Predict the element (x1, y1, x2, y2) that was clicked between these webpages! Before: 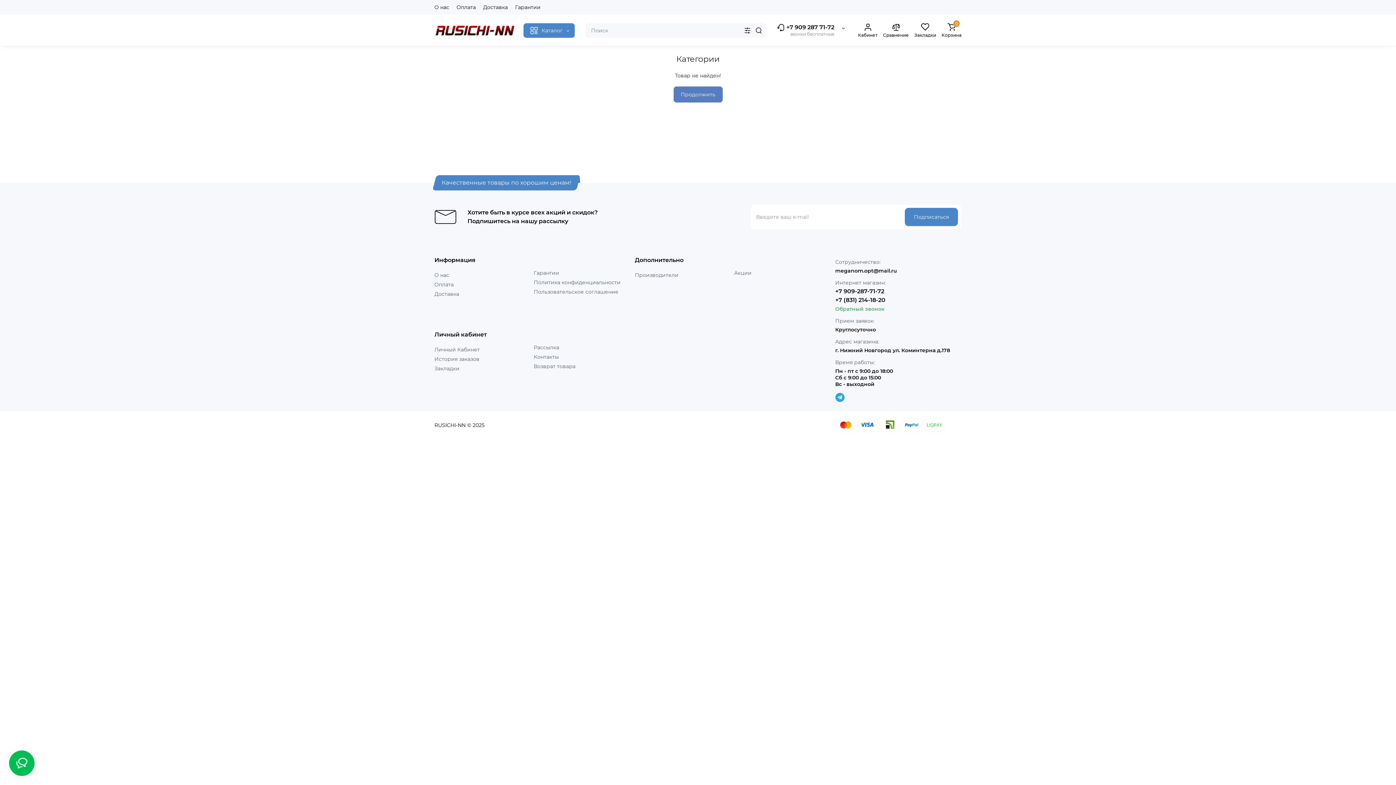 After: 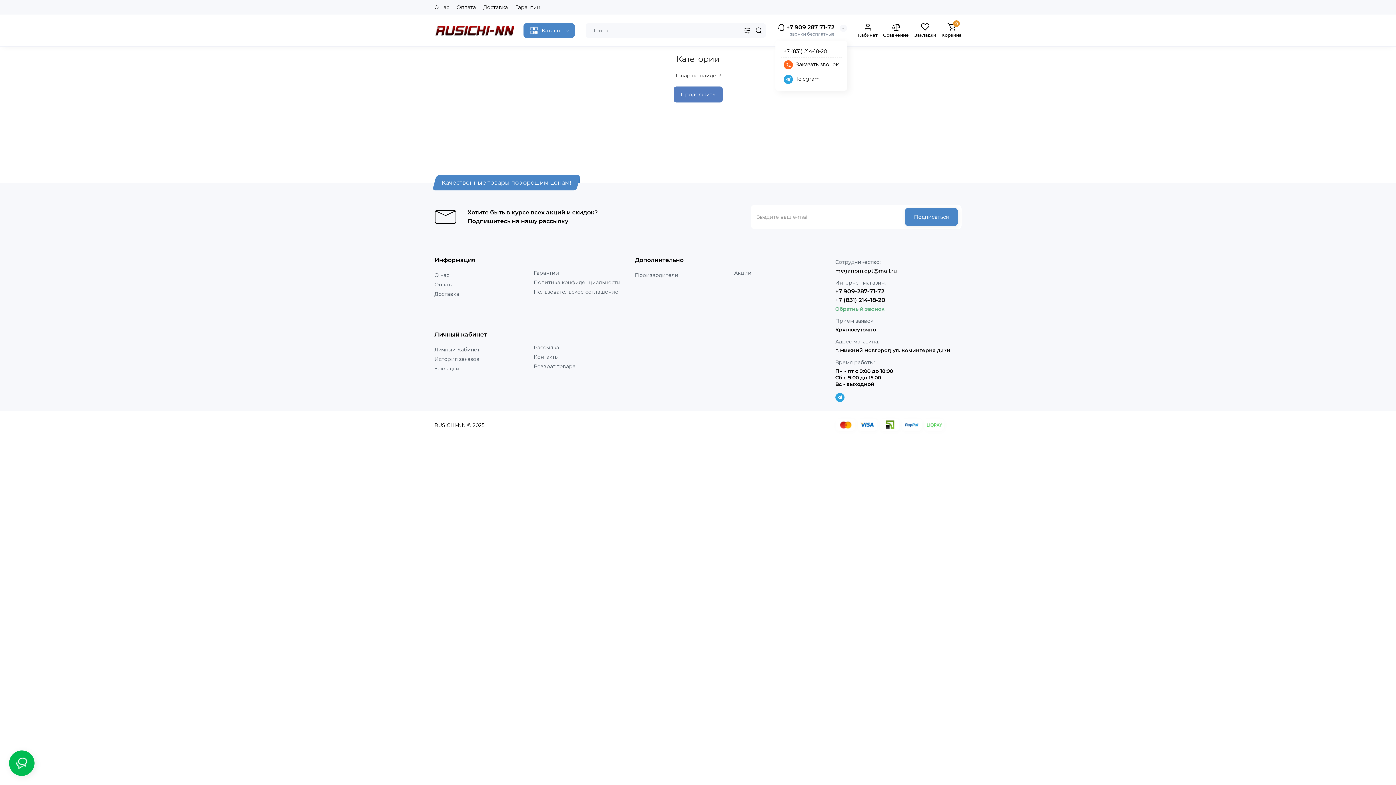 Action: bbox: (777, 23, 834, 31) label:  +7 909 287 71-72